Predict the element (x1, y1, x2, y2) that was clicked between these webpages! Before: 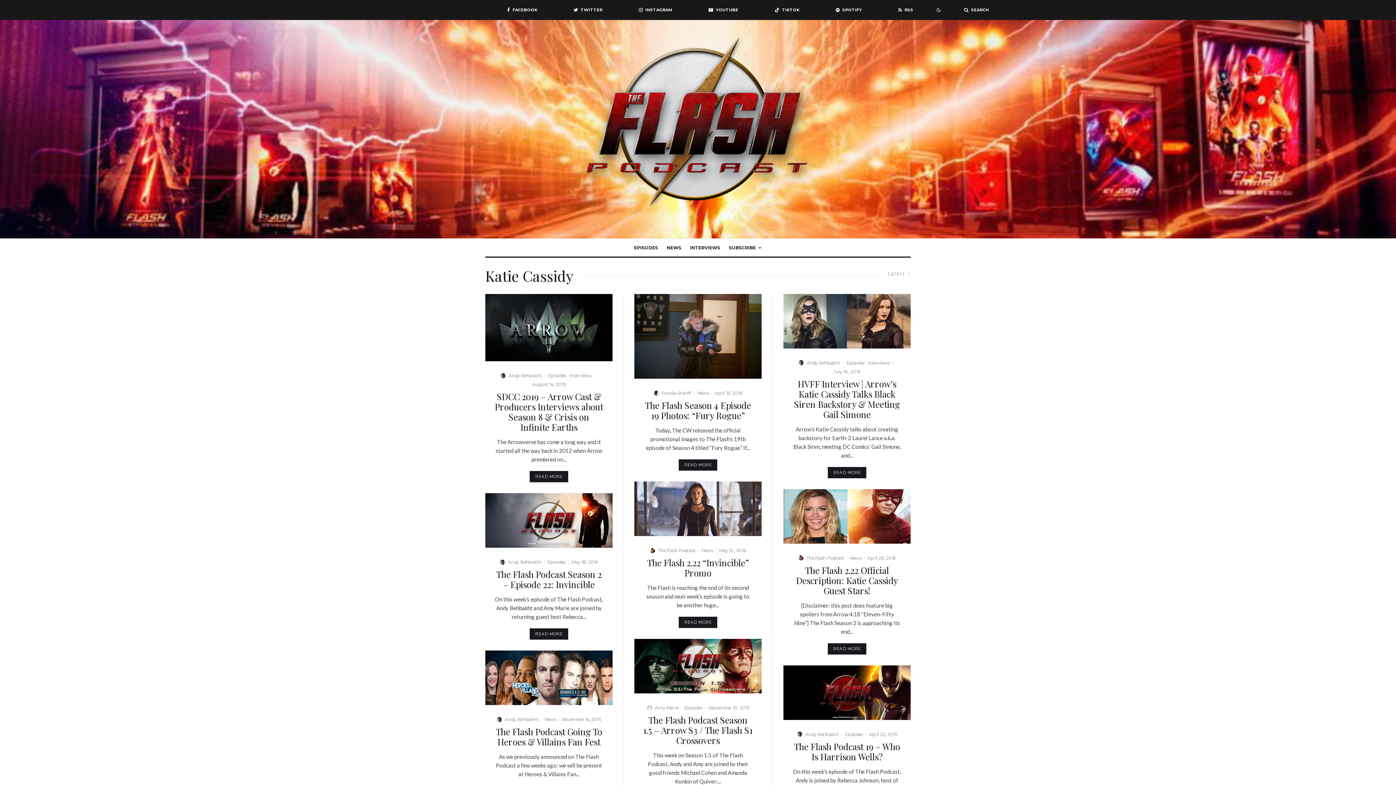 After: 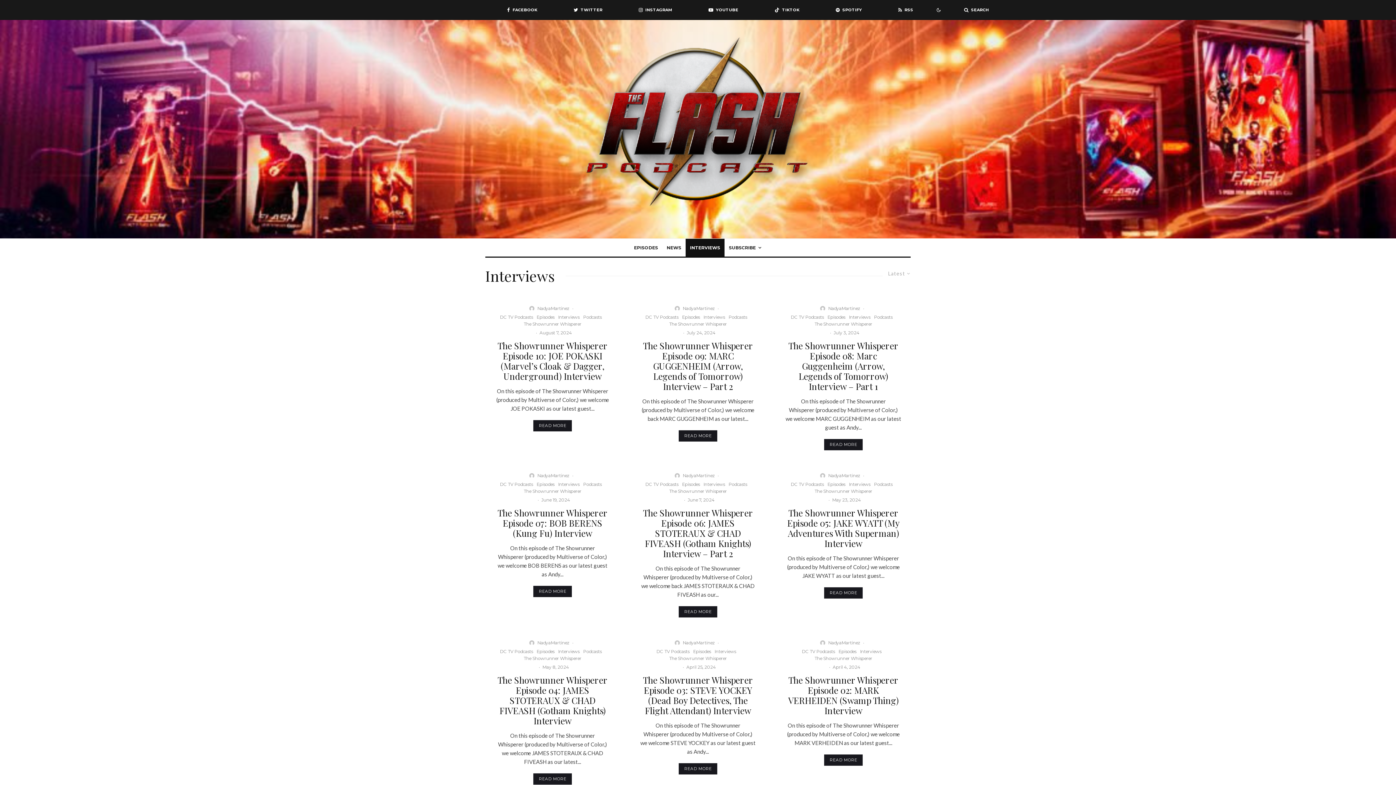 Action: label: Interviews bbox: (868, 359, 889, 366)